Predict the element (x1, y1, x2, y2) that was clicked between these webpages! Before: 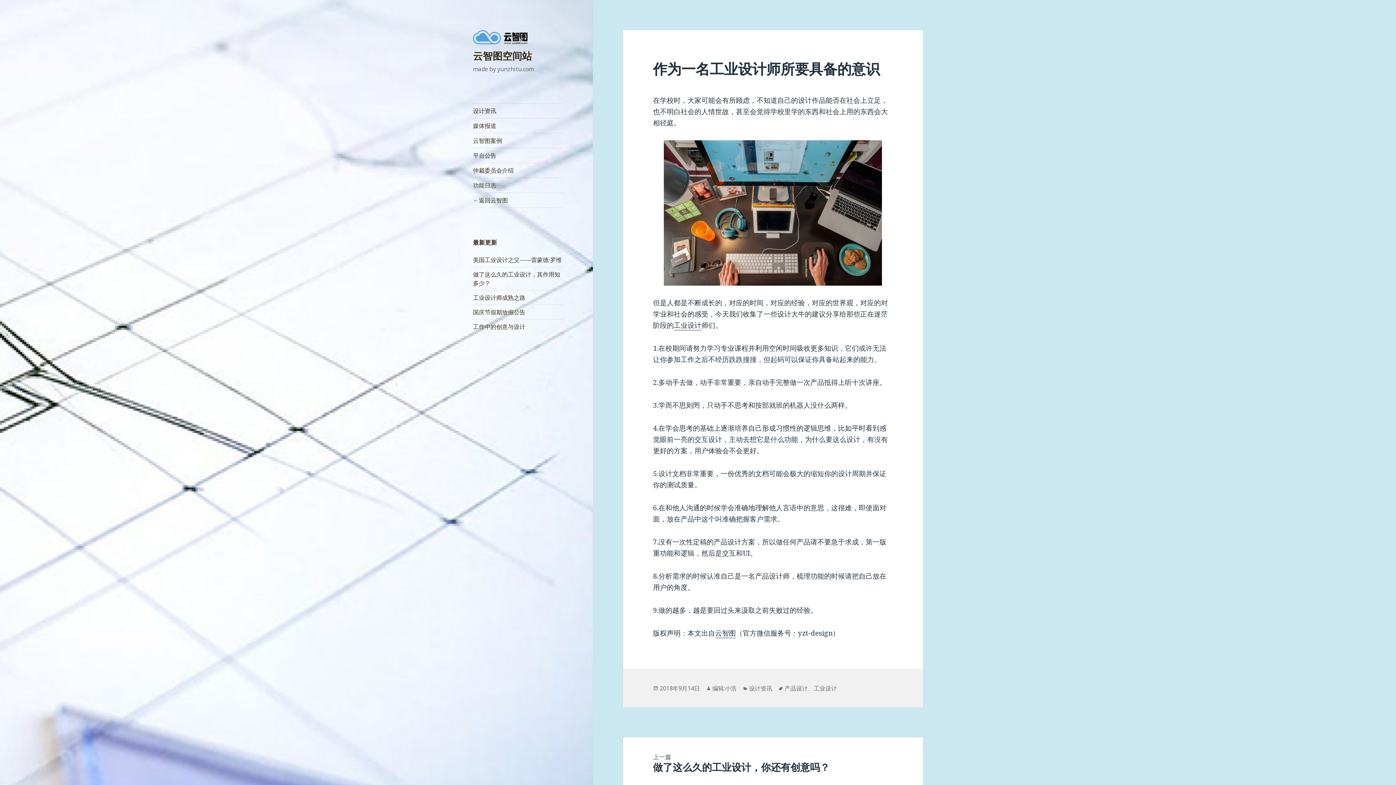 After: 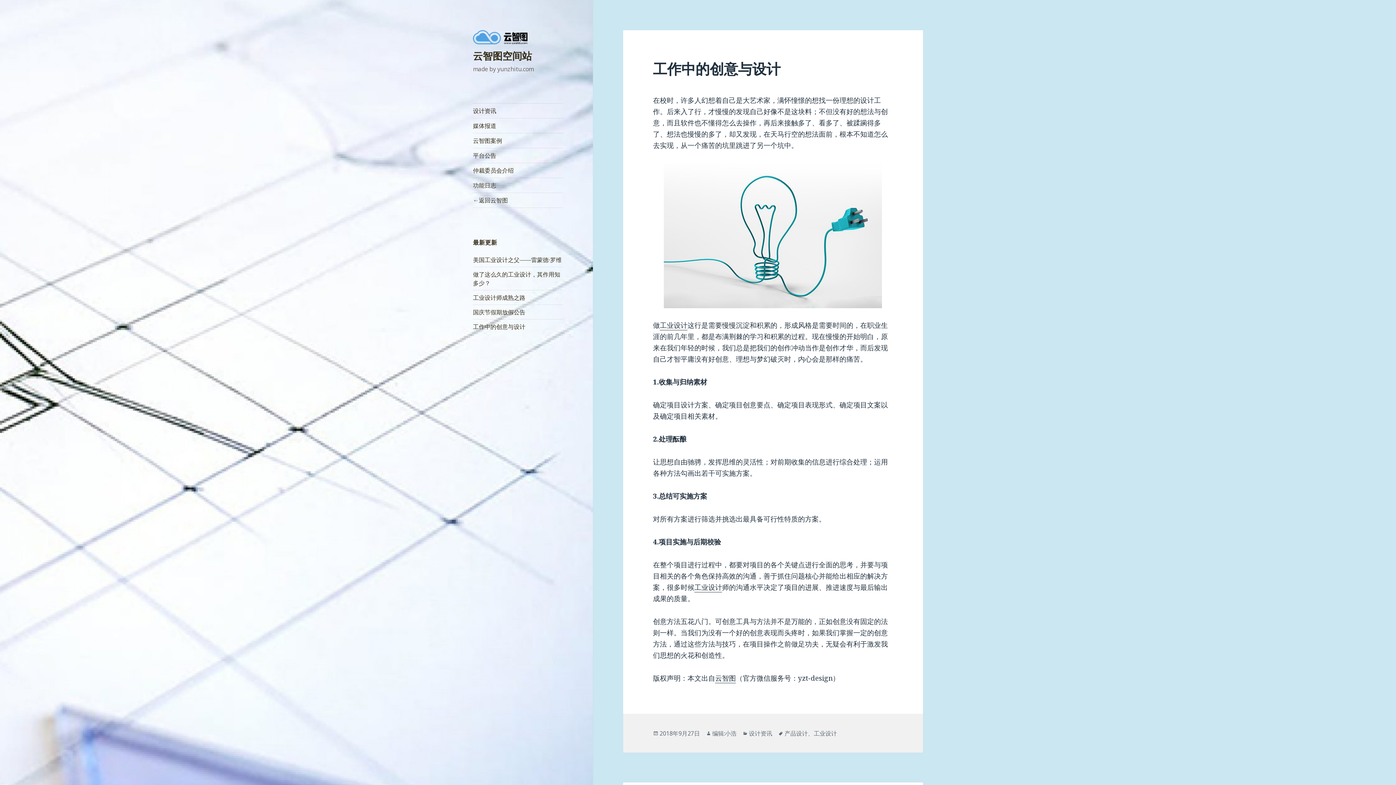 Action: bbox: (473, 322, 525, 330) label: 工作中的创意与设计